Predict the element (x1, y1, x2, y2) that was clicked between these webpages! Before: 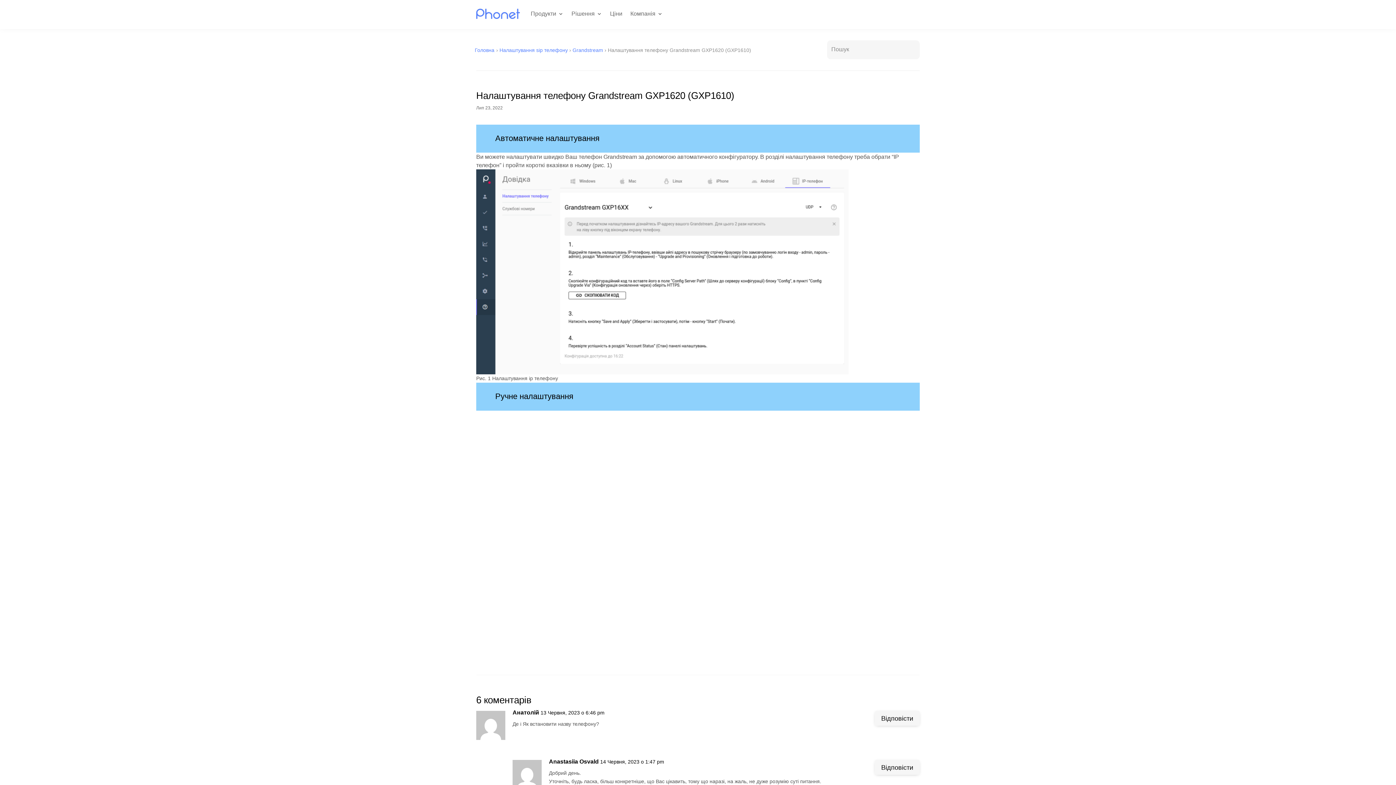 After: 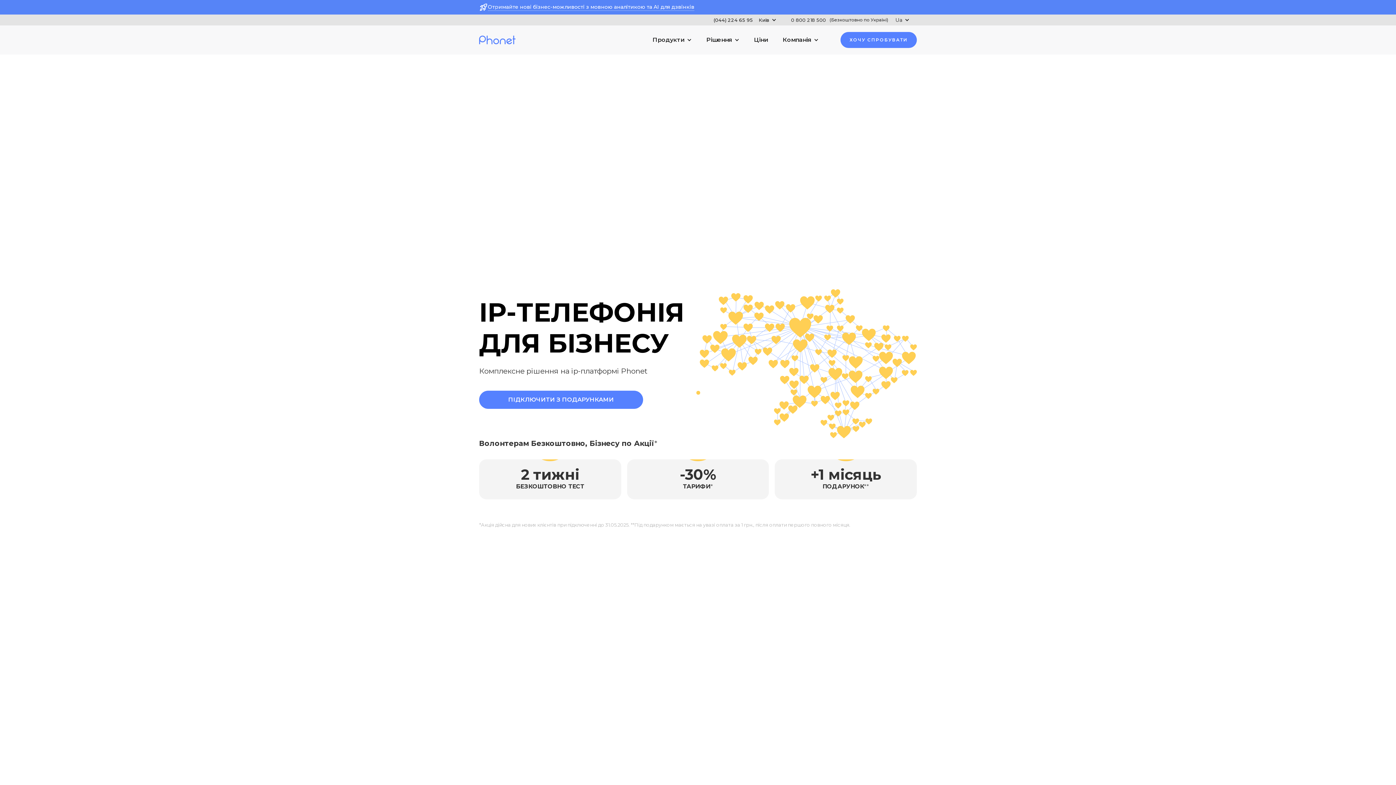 Action: bbox: (476, 8, 520, 19)